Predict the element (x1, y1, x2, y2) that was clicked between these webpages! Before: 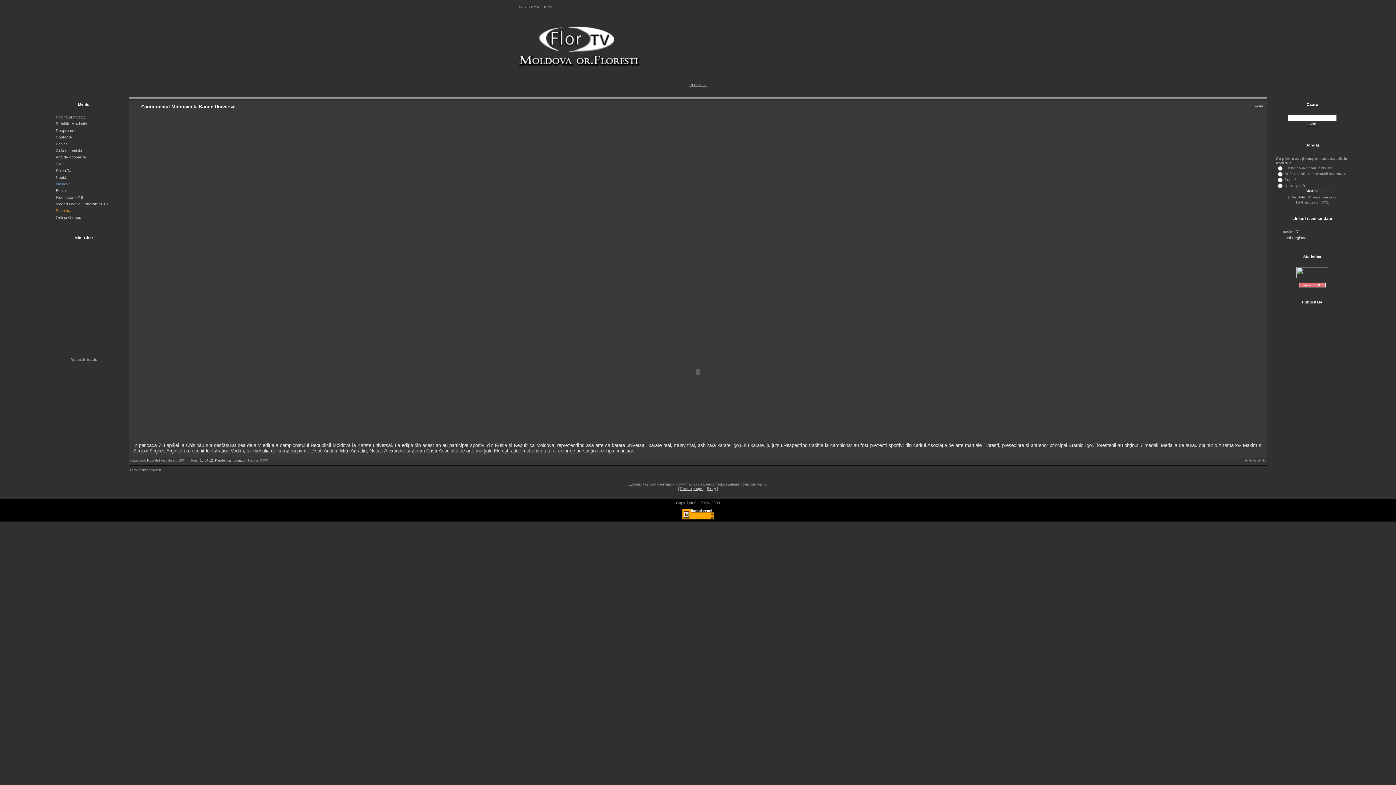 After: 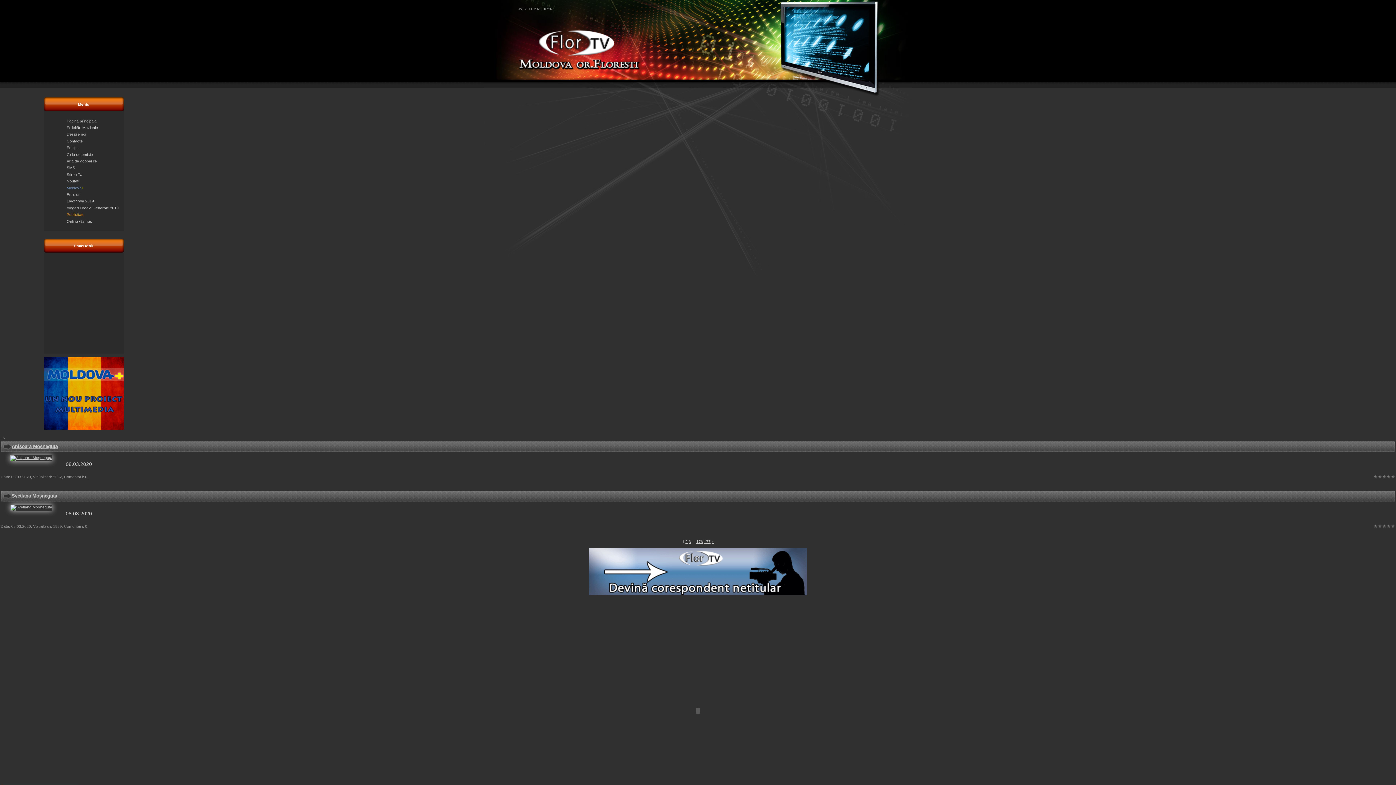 Action: bbox: (516, 71, 643, 75)